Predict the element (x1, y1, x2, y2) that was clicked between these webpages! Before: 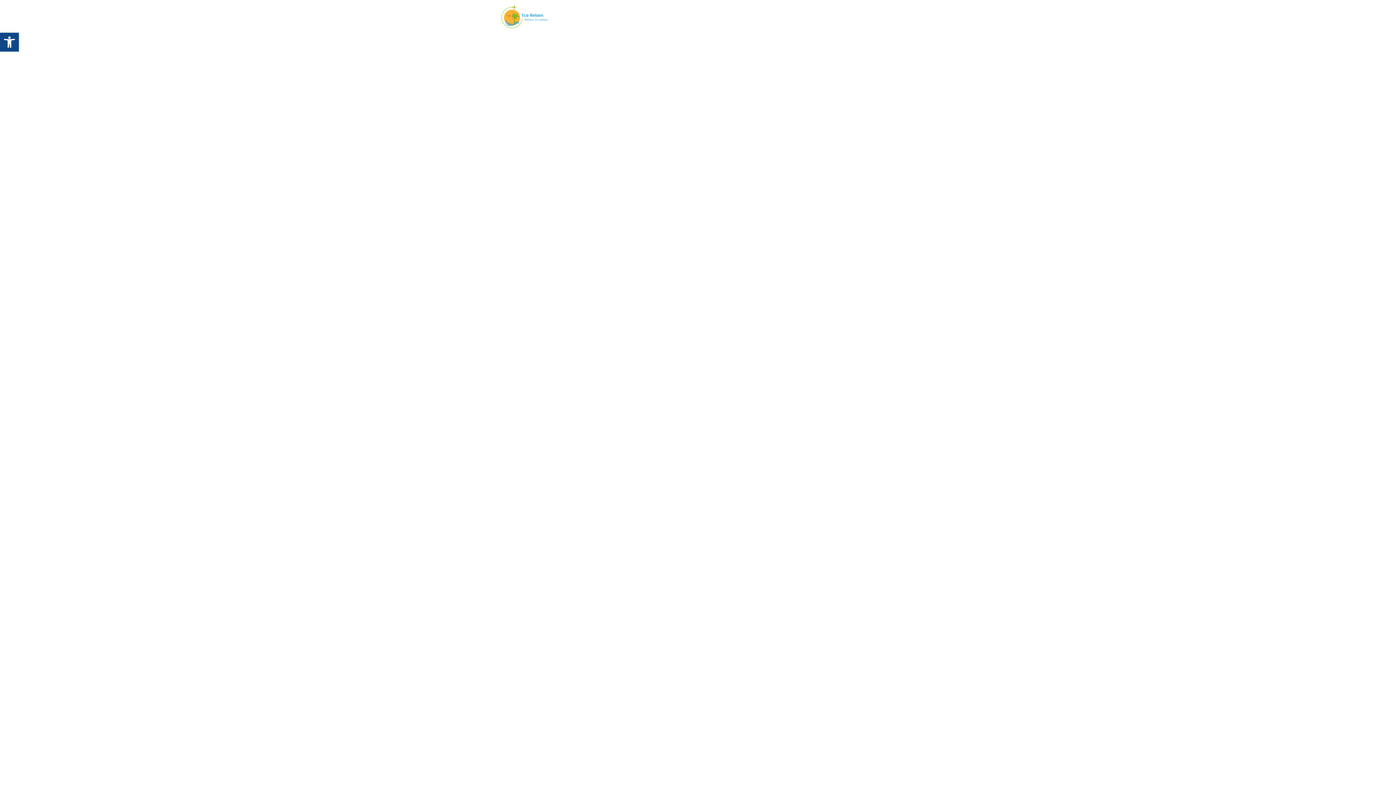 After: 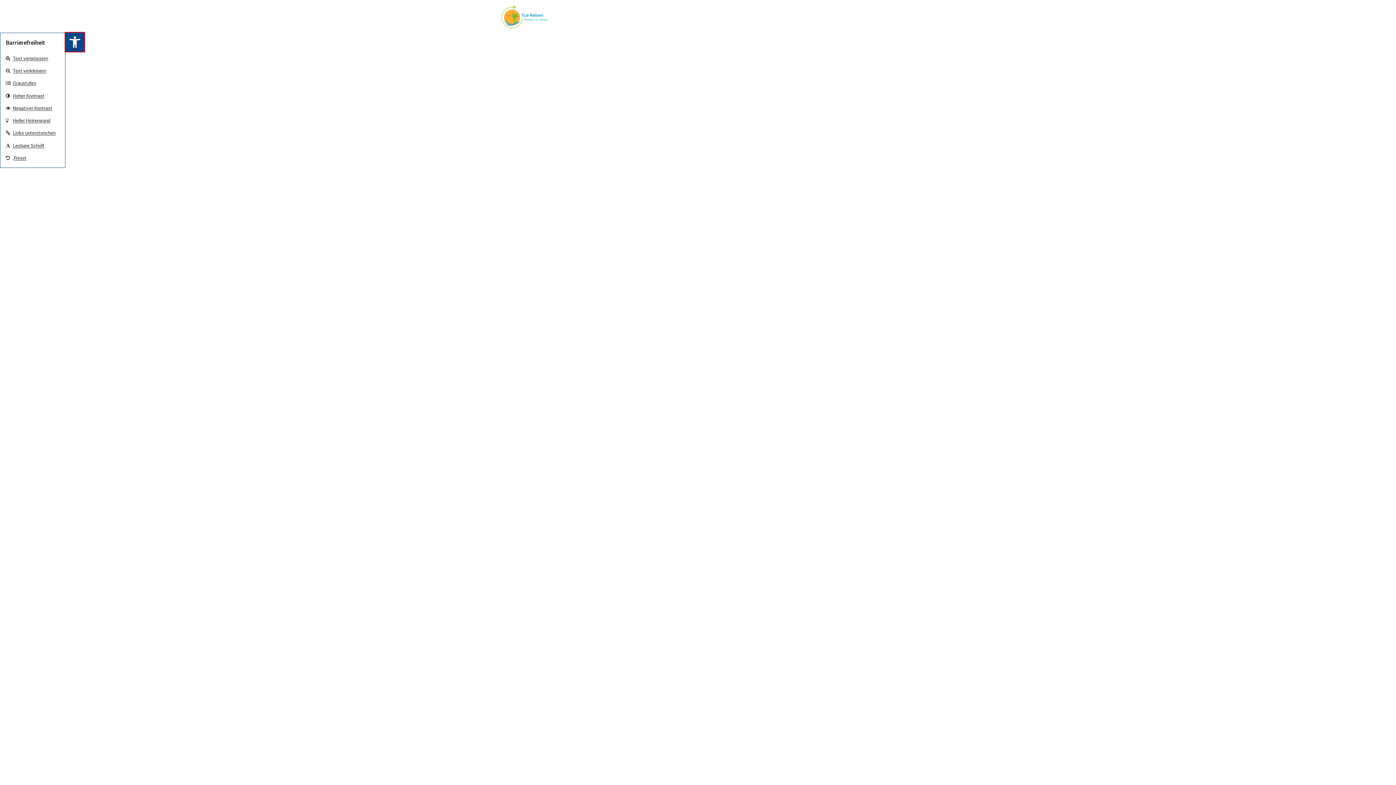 Action: bbox: (0, 32, 18, 51) label: Open toolbar